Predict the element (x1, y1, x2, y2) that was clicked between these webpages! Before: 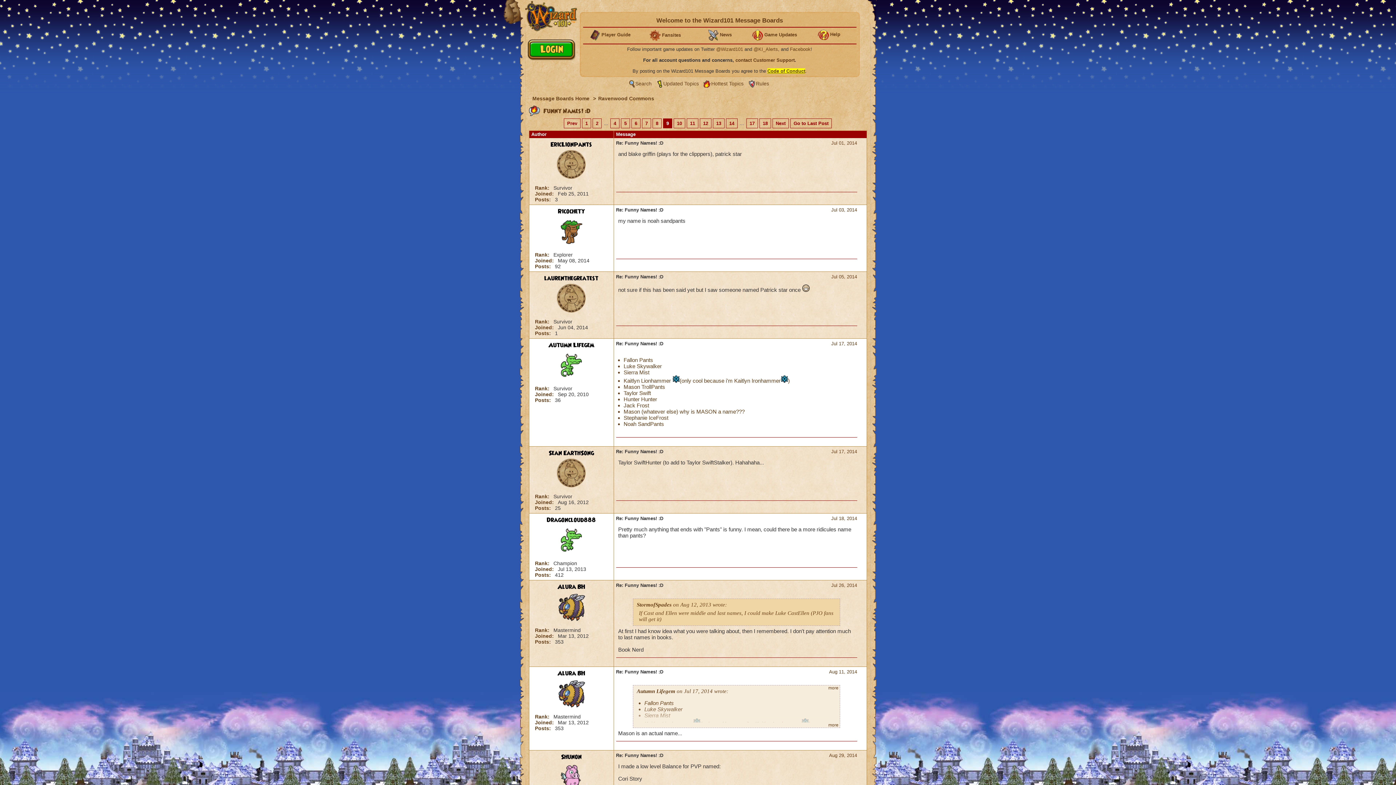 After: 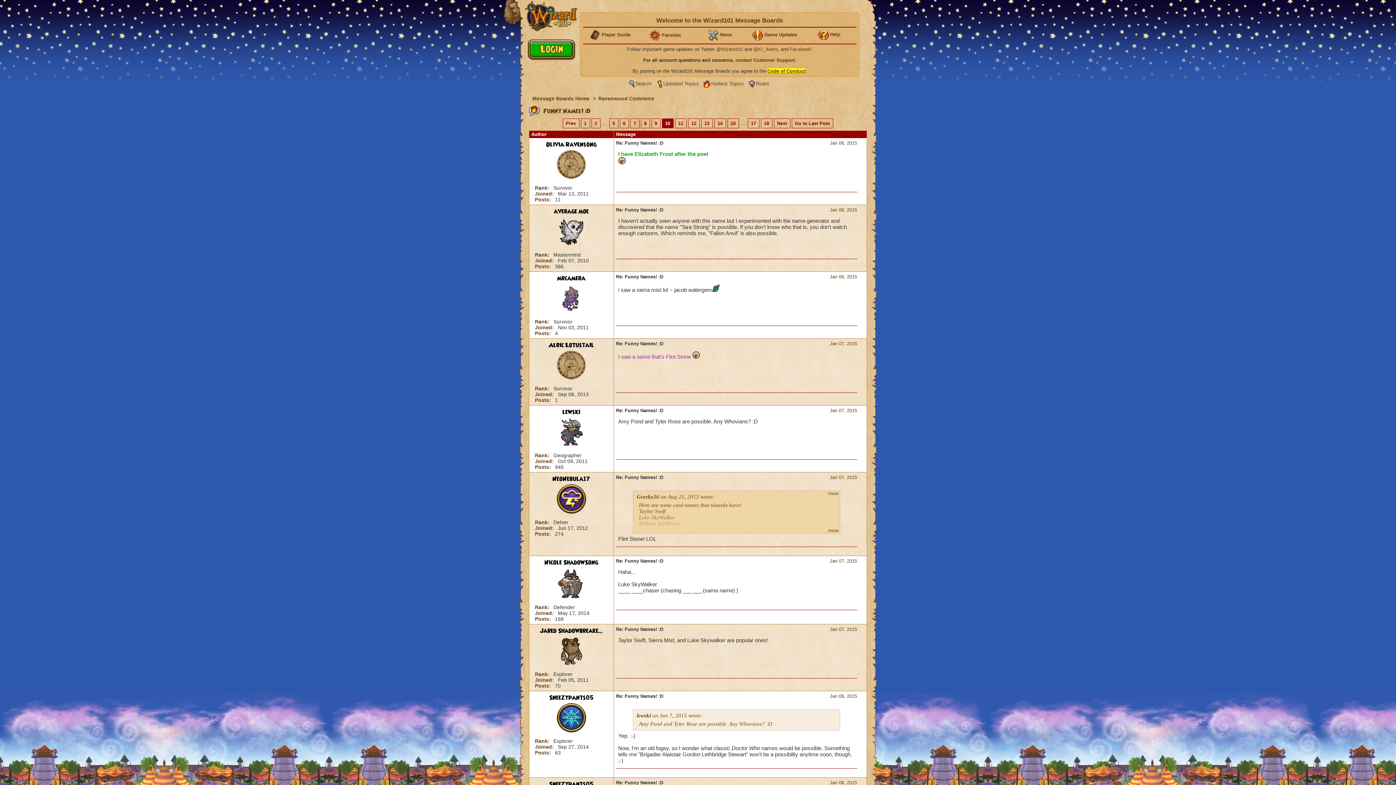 Action: bbox: (772, 118, 789, 128) label: Next